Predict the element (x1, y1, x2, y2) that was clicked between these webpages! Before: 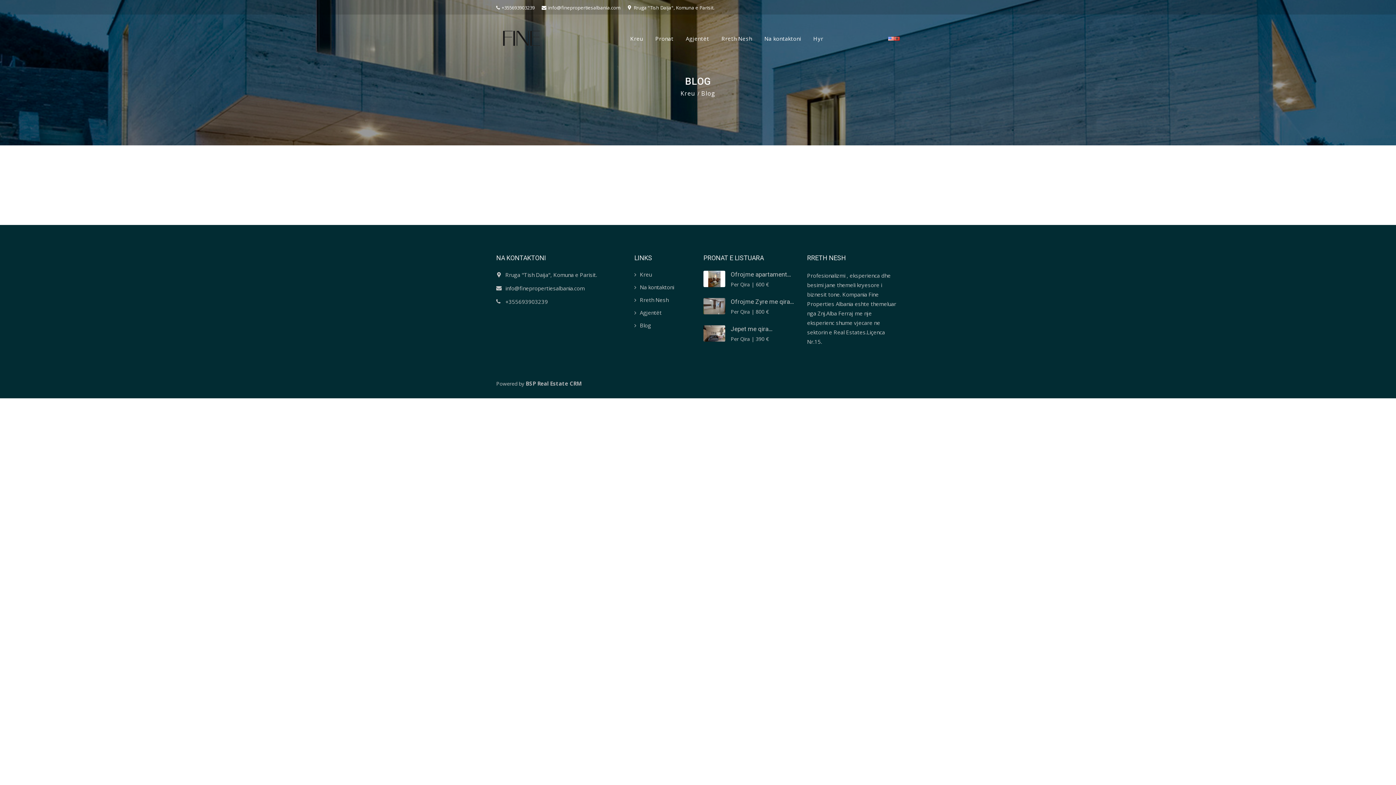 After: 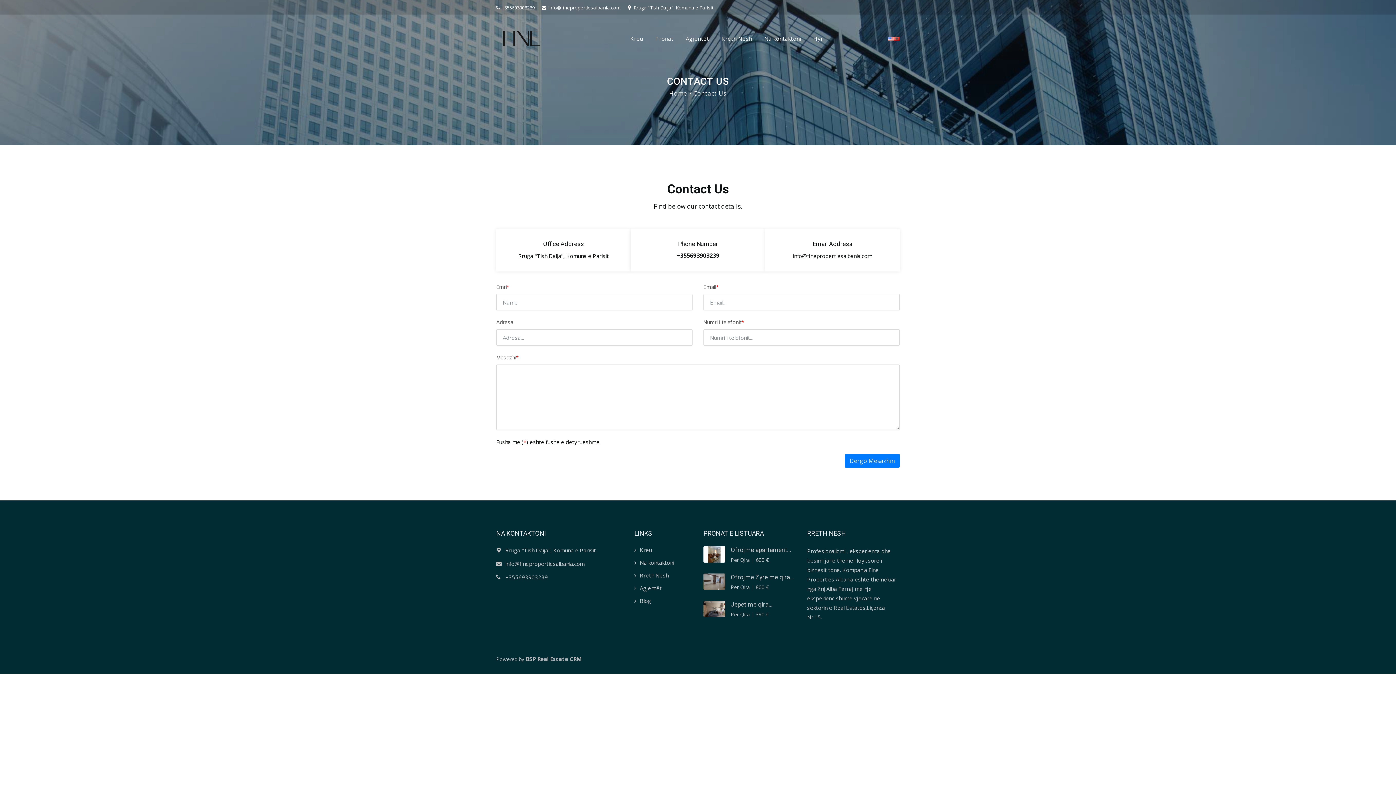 Action: label: Na kontaktoni bbox: (758, 21, 807, 54)